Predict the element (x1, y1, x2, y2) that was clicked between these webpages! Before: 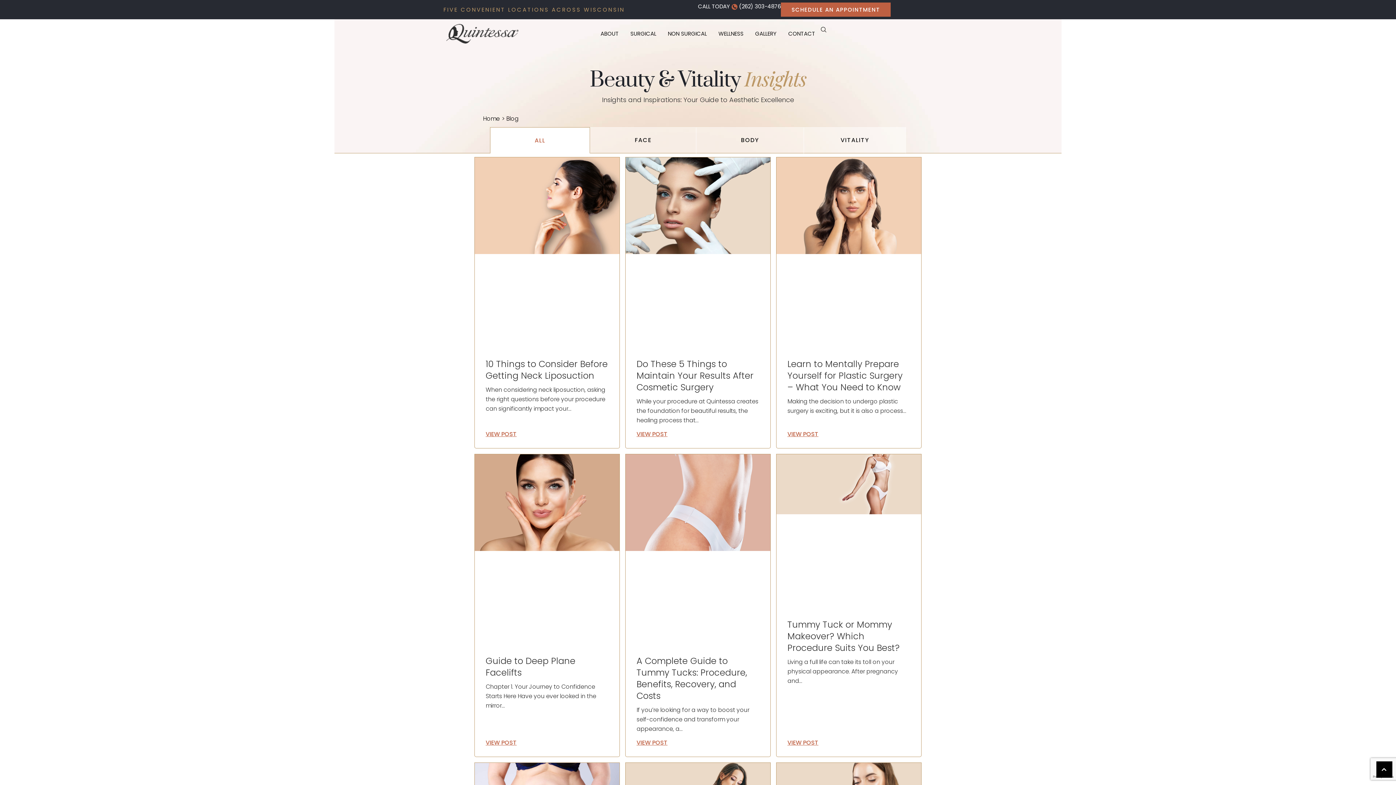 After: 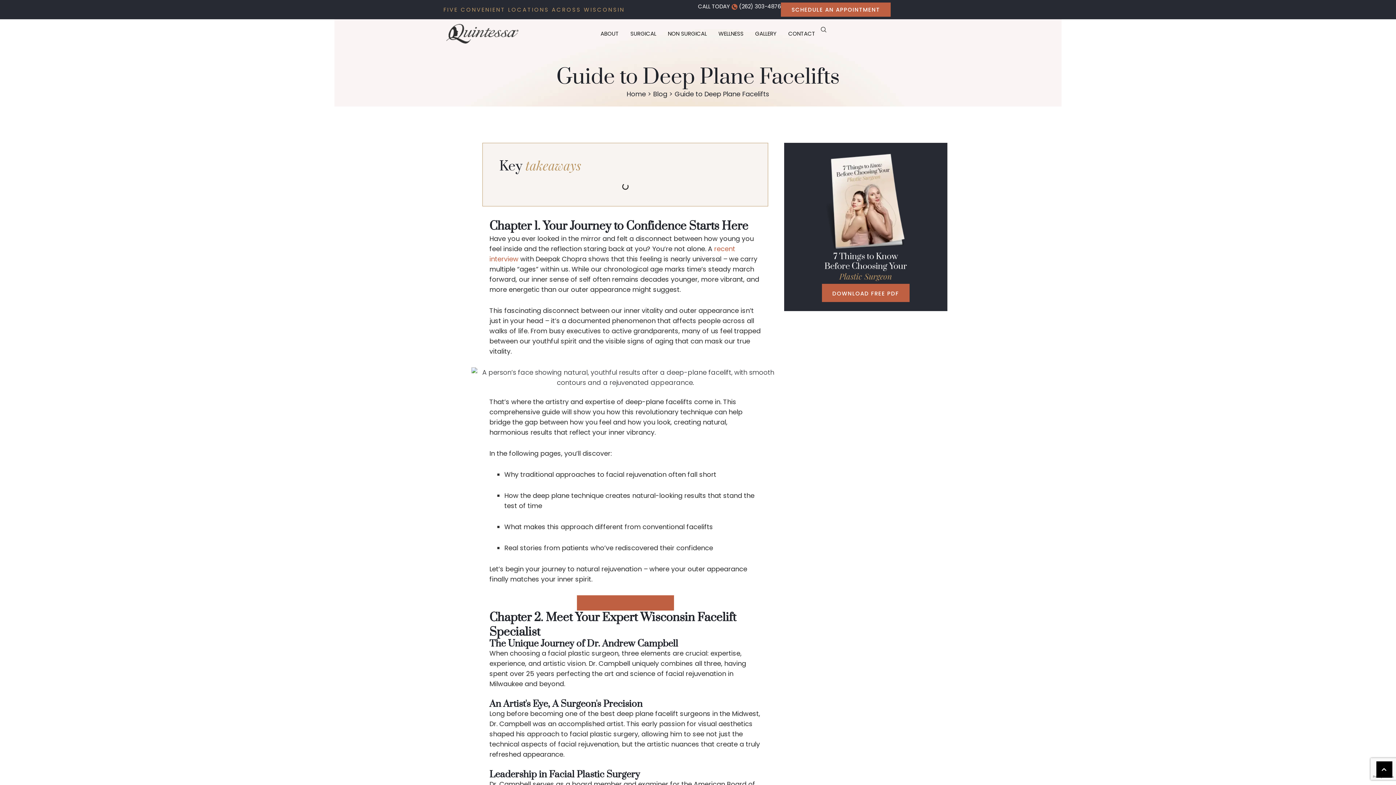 Action: bbox: (485, 739, 516, 747) label: Read more about Guide to Deep Plane Facelifts